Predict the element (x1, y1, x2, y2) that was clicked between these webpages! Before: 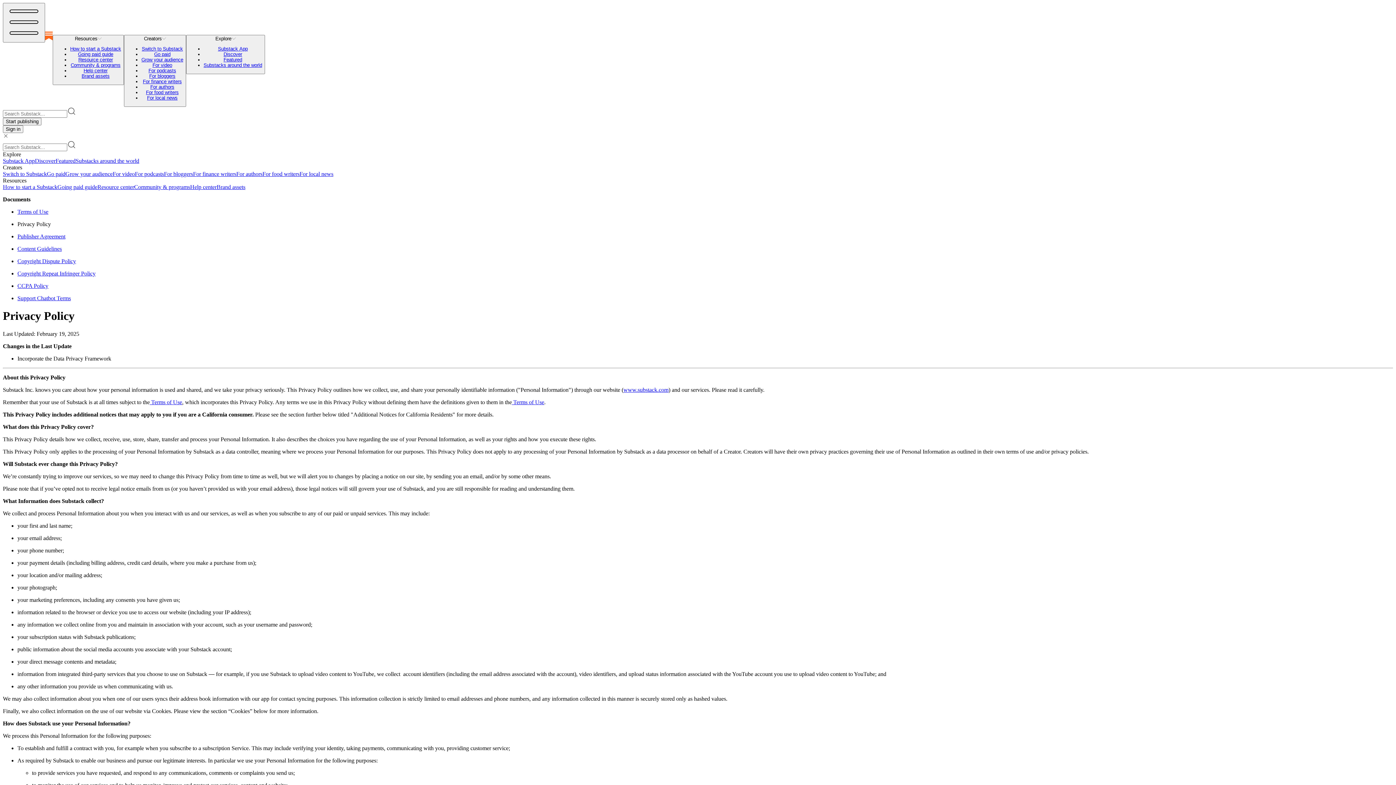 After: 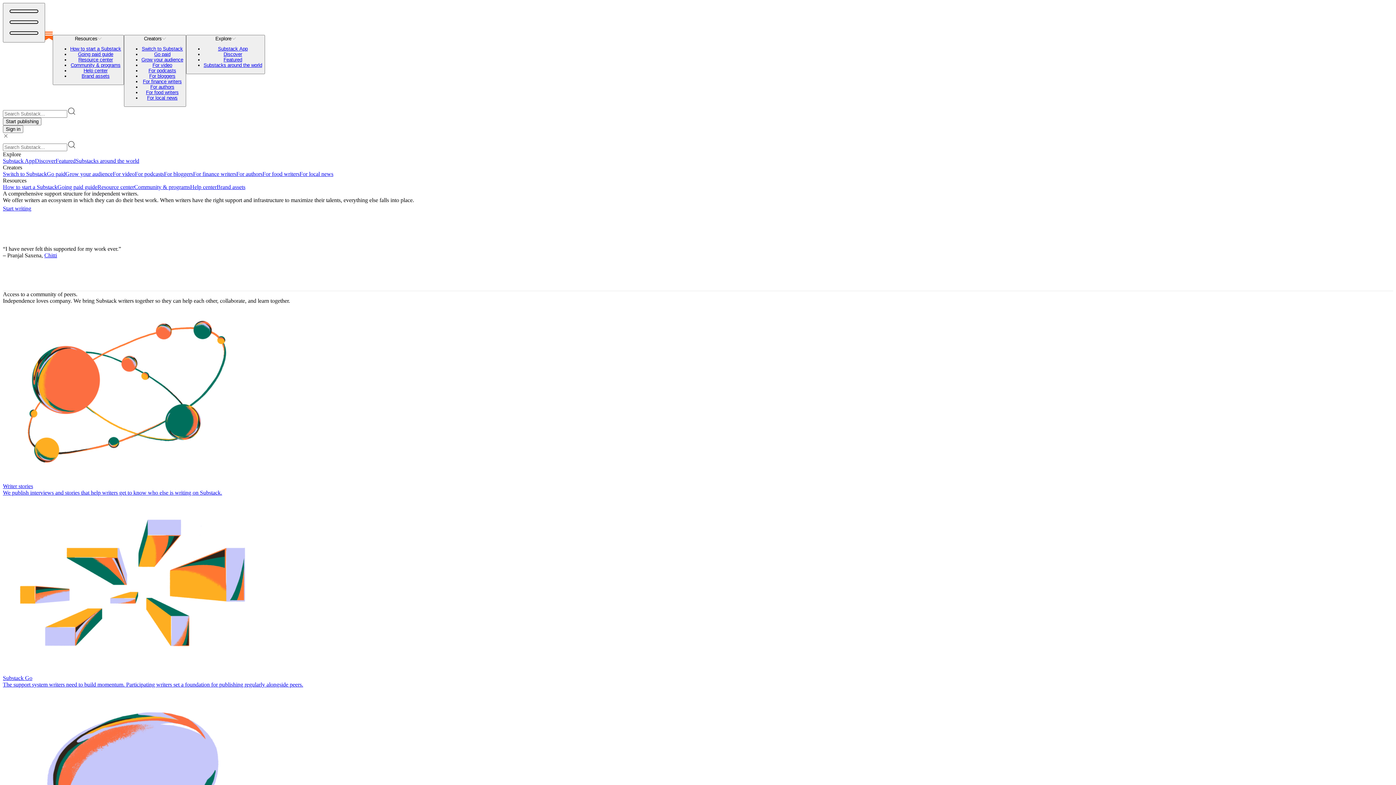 Action: bbox: (70, 62, 120, 68) label: Community & programs